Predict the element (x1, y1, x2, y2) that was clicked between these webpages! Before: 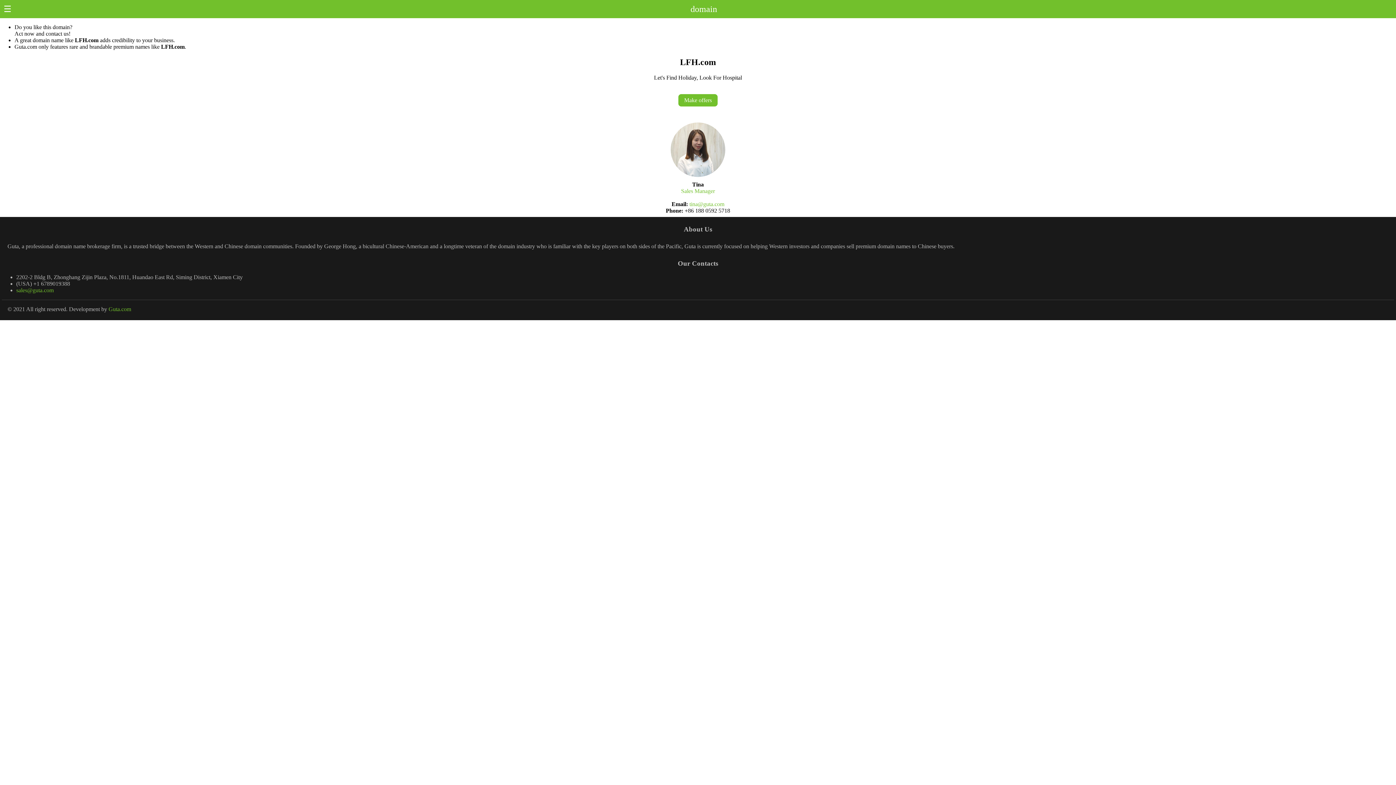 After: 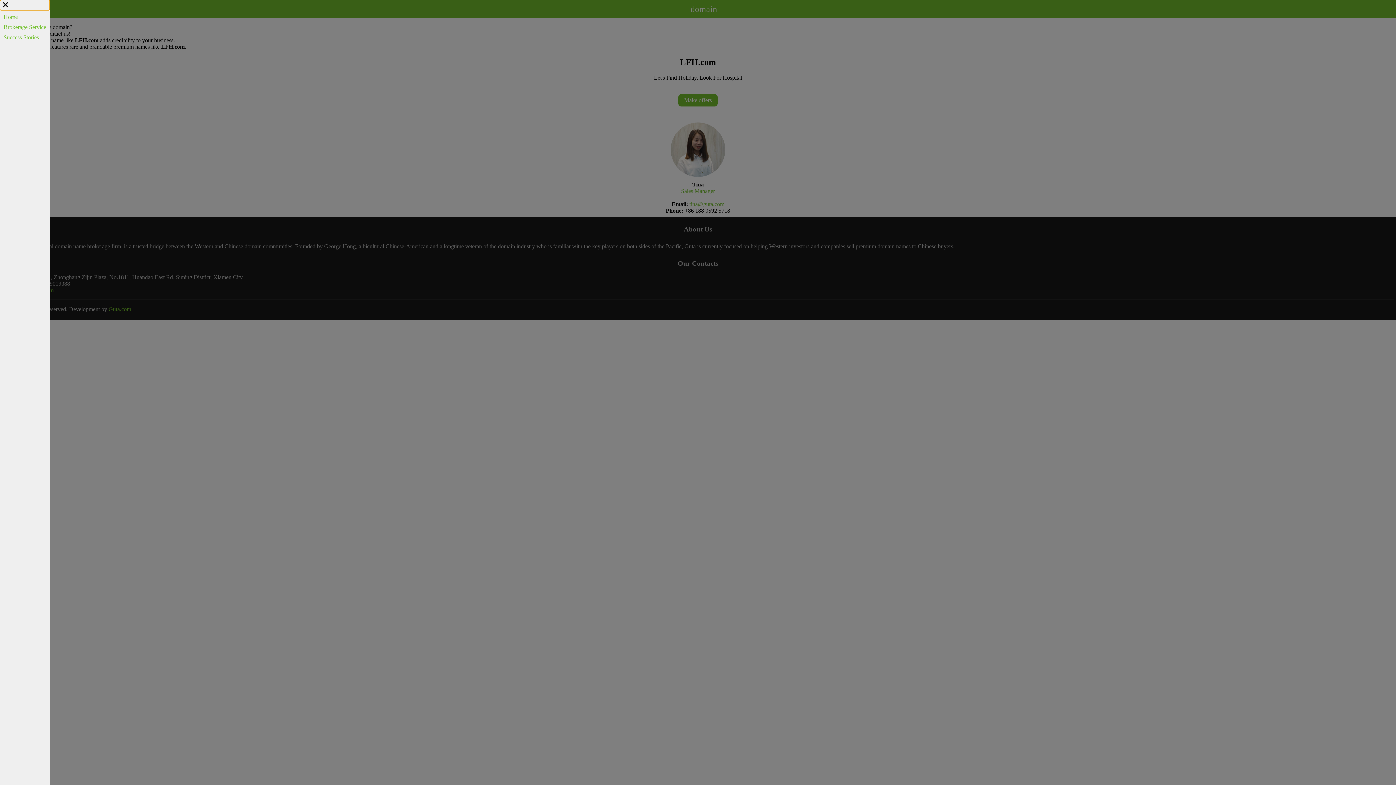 Action: bbox: (0, 4, 11, 14) label: ☰